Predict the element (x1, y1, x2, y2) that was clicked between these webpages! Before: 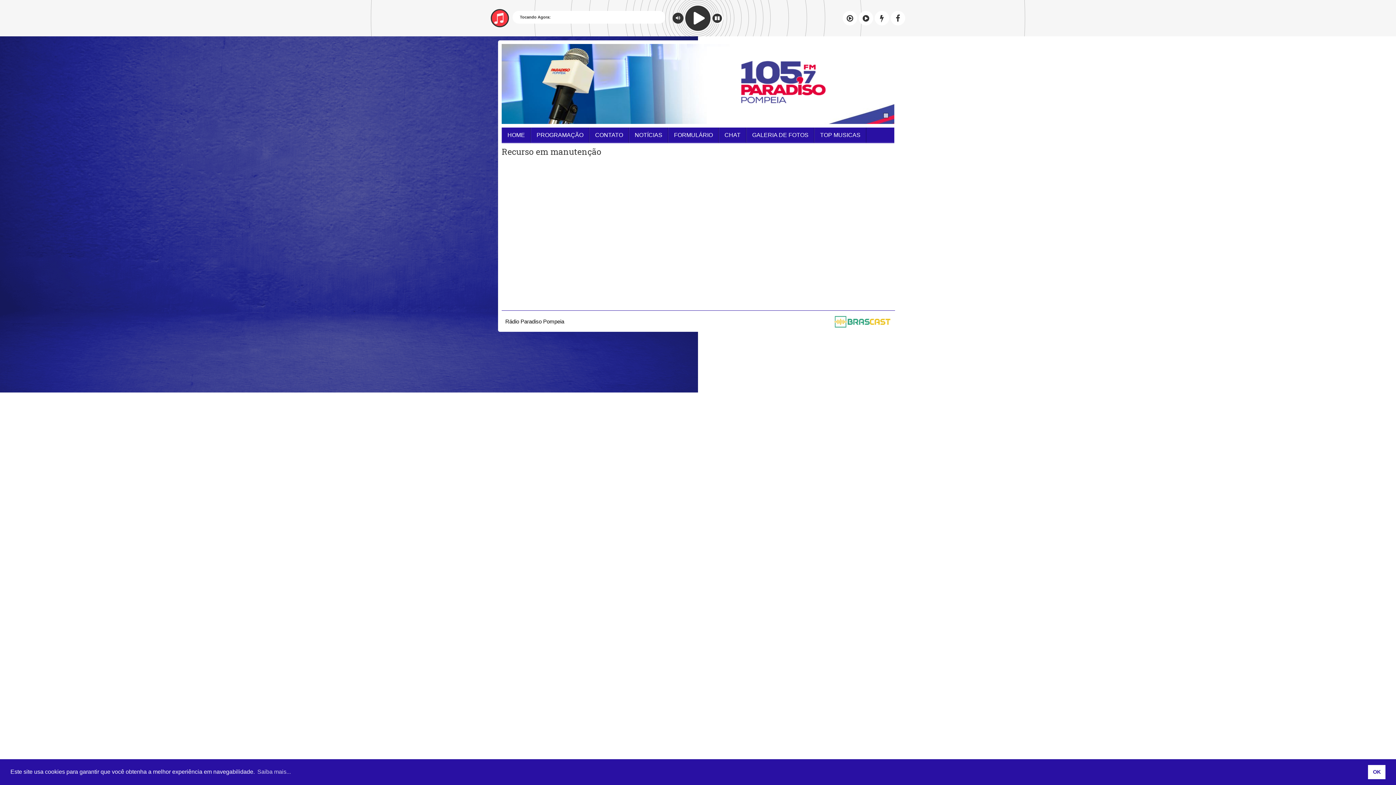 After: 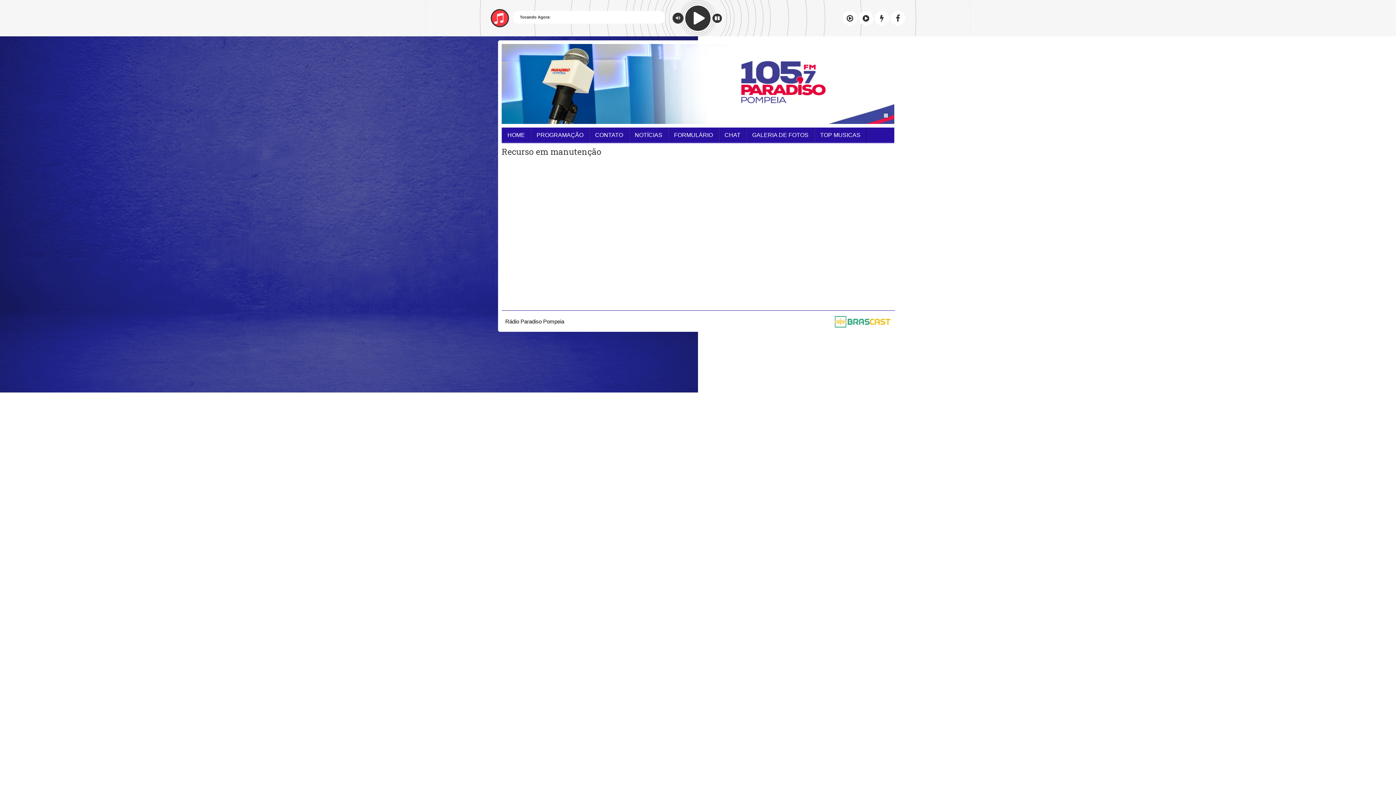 Action: bbox: (1368, 765, 1385, 779) label: allow cookies